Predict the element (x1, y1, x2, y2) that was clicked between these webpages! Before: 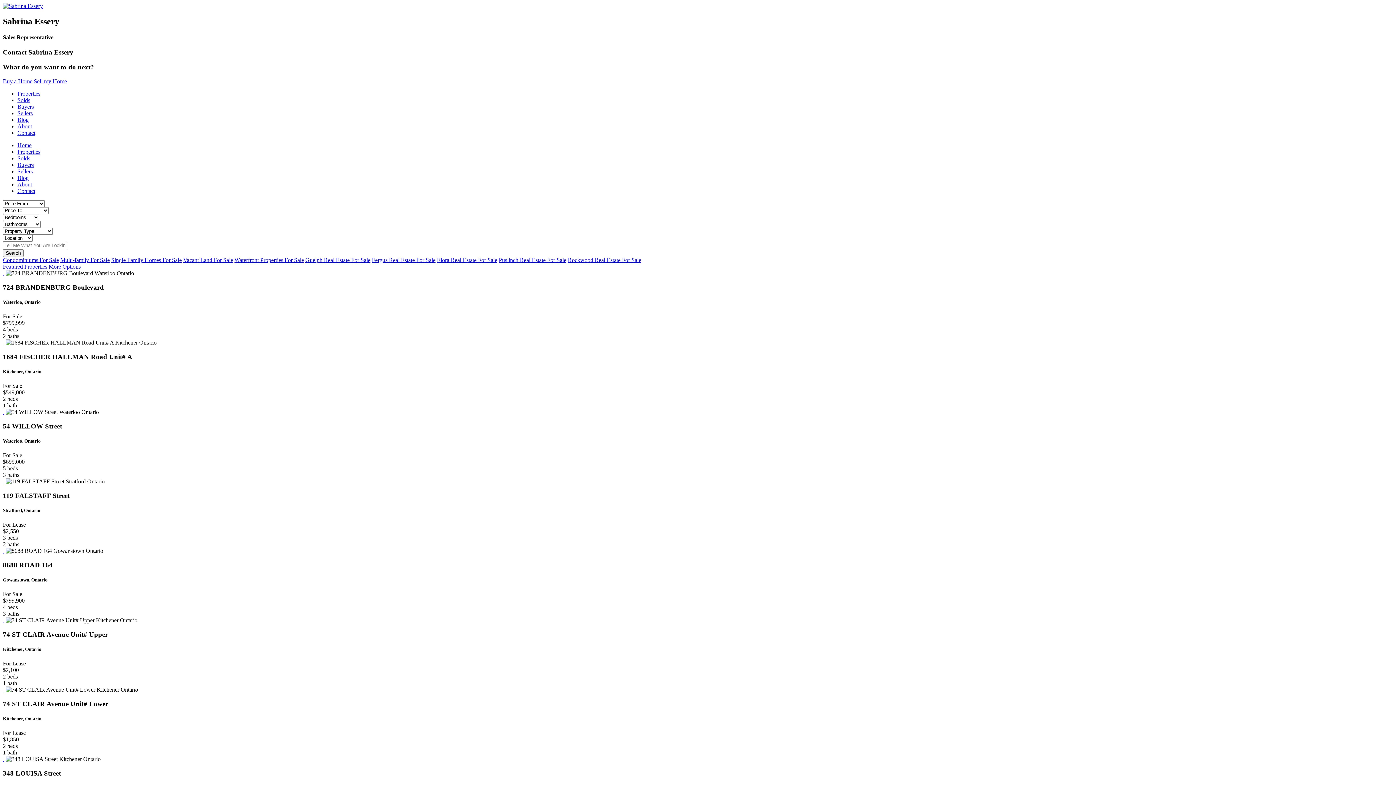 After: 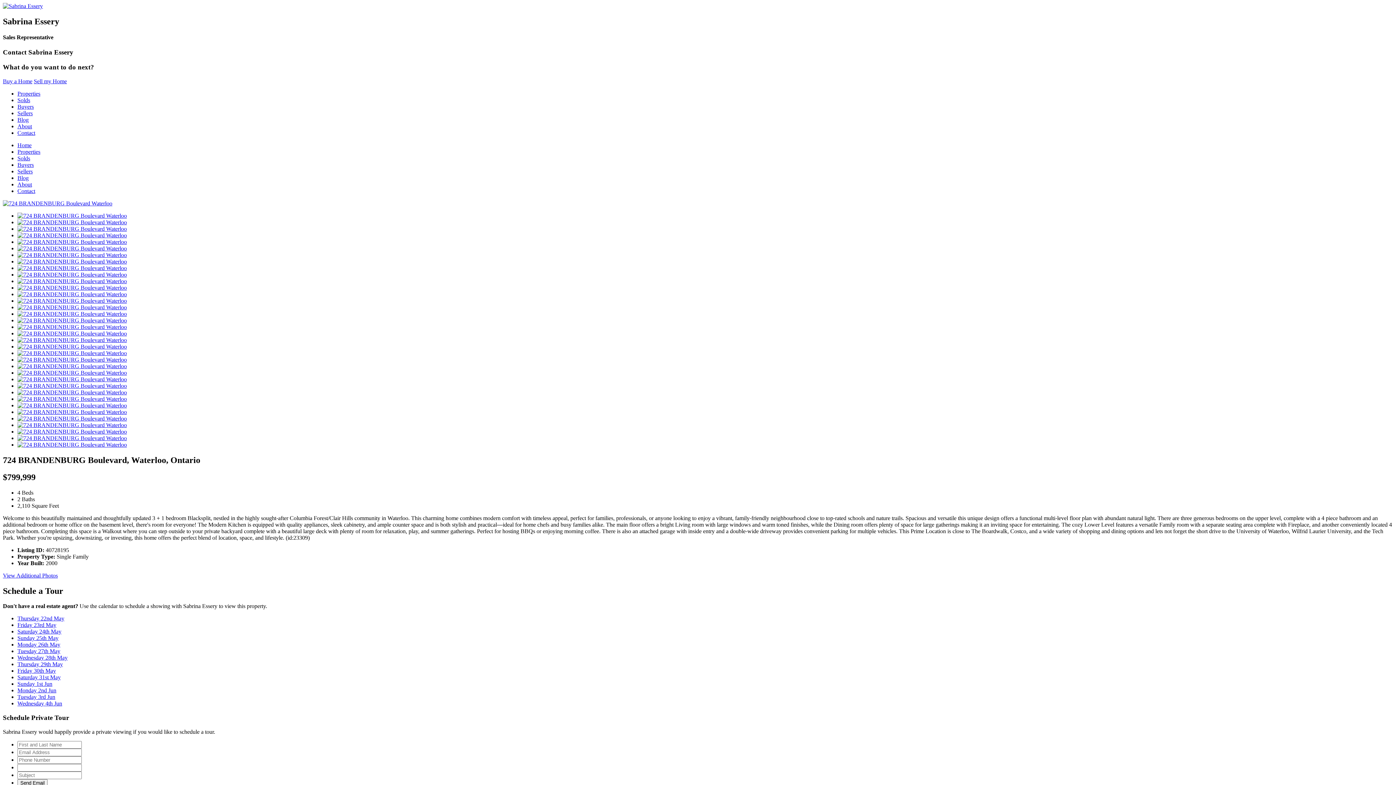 Action: bbox: (2, 270, 4, 276) label:  